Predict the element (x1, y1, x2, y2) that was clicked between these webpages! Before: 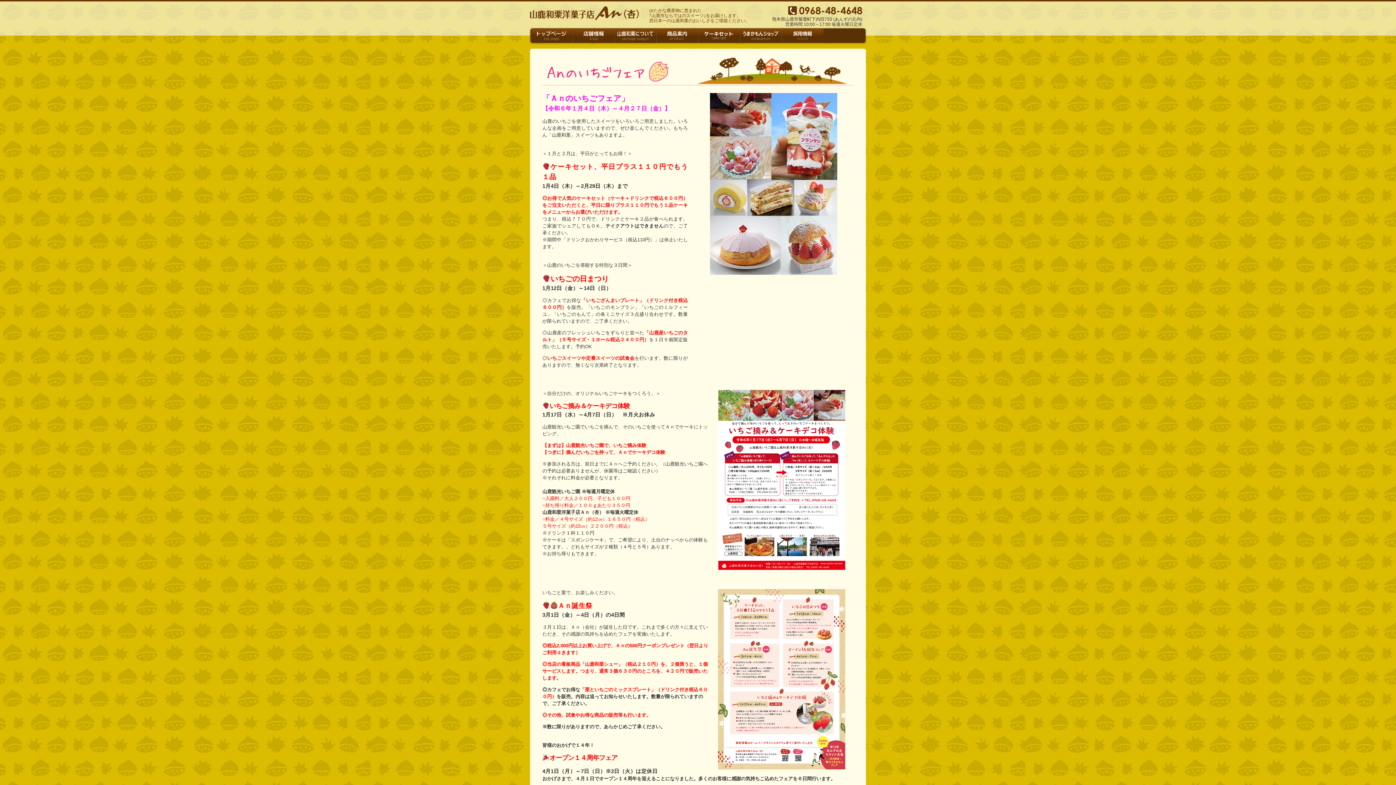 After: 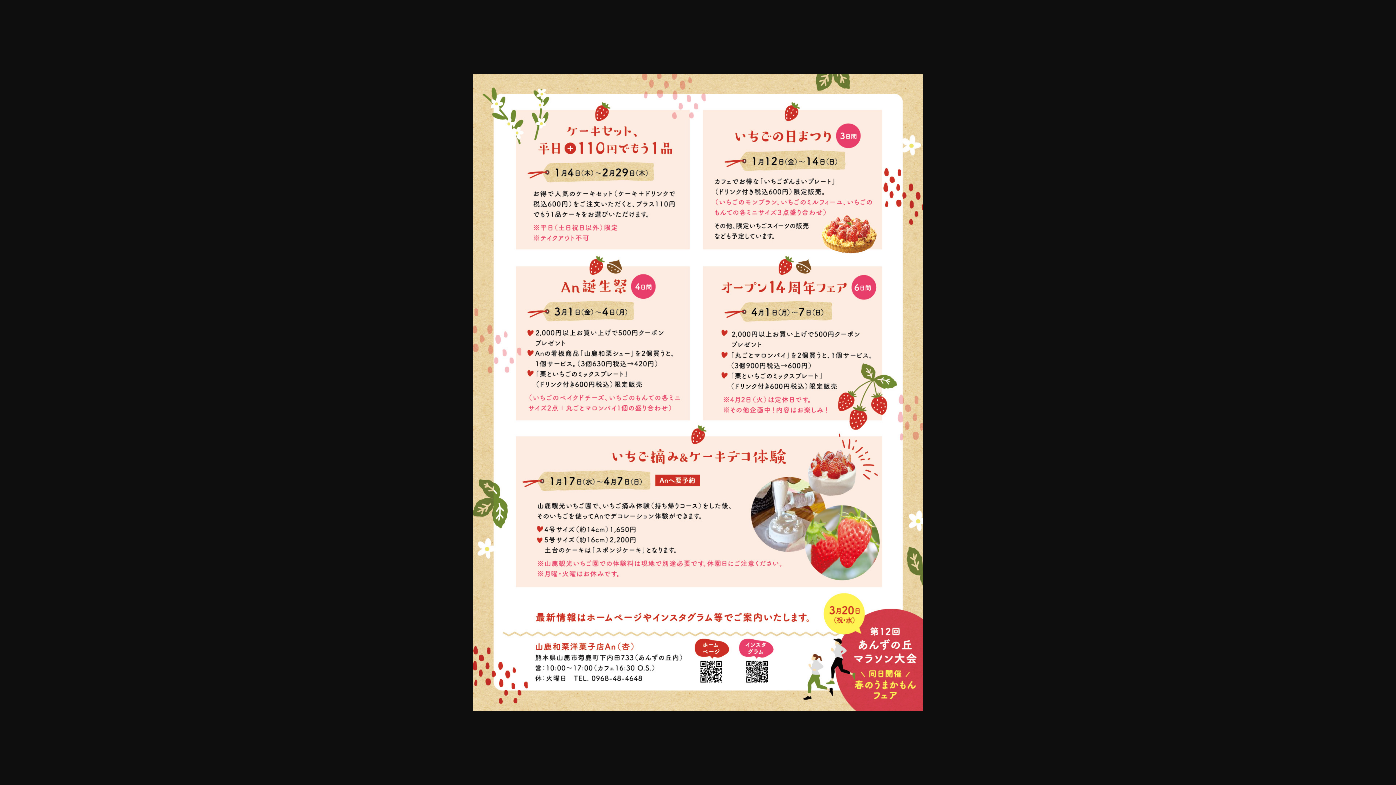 Action: bbox: (710, 589, 853, 769)